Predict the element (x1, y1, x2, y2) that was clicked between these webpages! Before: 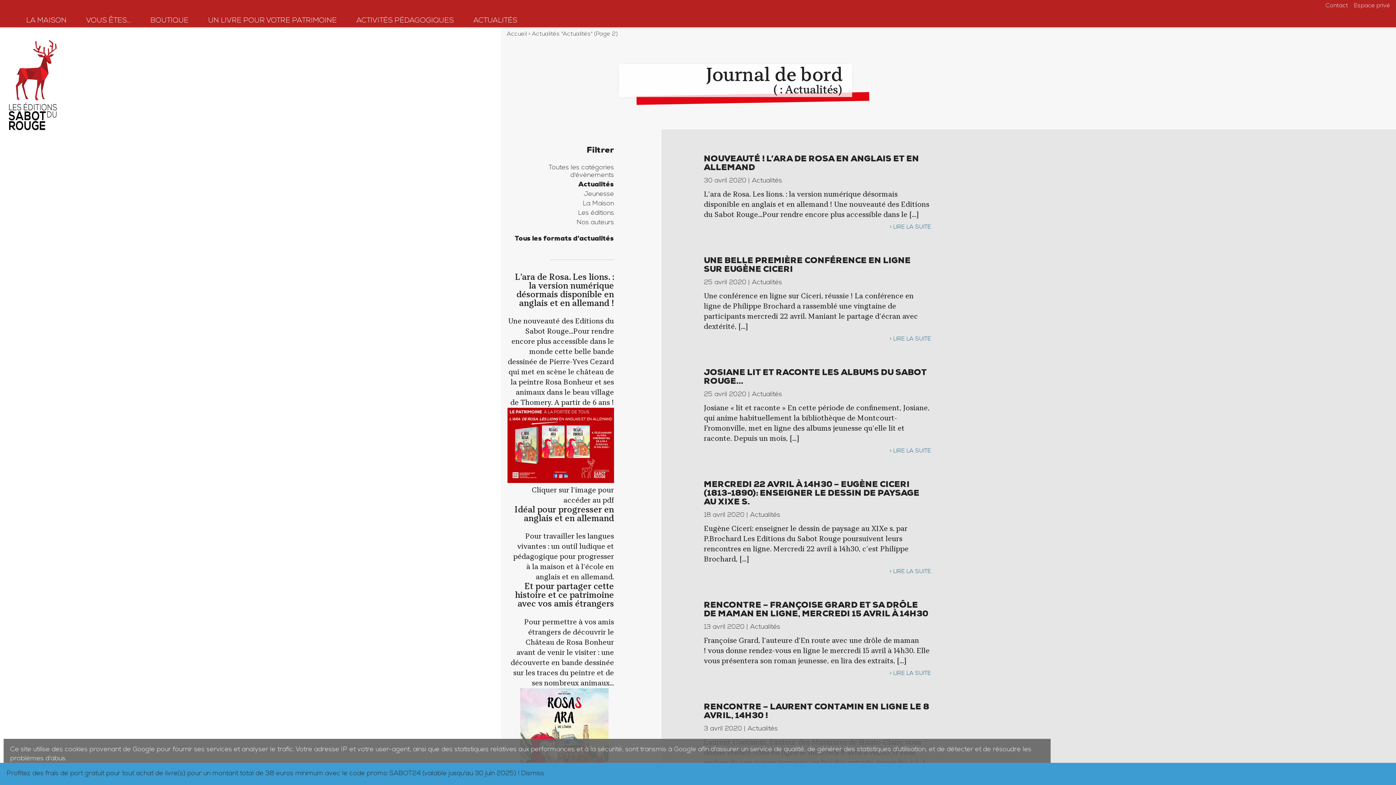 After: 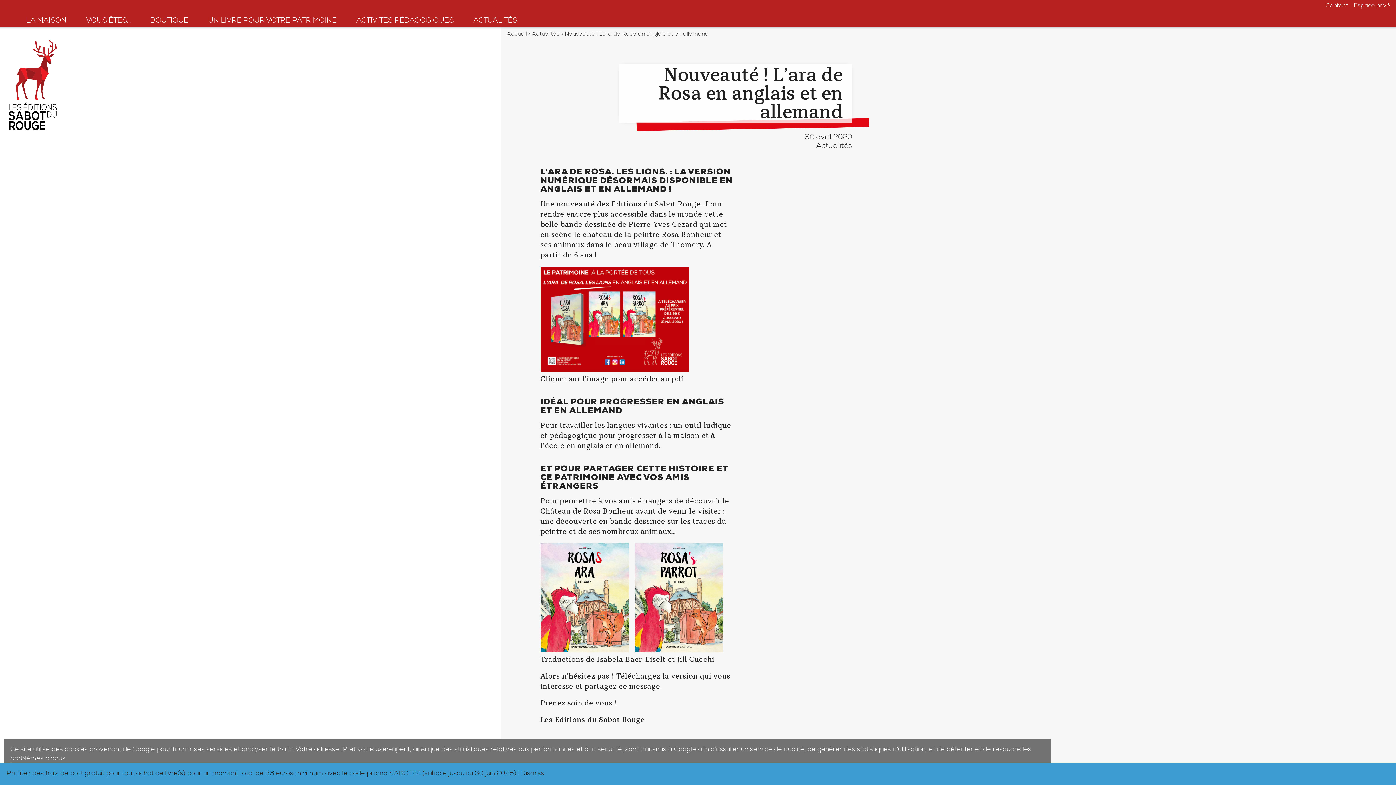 Action: label: NOUVEAUTÉ ! L’ARA DE ROSA EN ANGLAIS ET EN ALLEMAND
30 avril 2020 | Actualités

L’ara de Rosa. Les lions. : la version numérique désormais disponible en anglais et en allemand ! Une nouveauté des Editions du Sabot Rouge…Pour rendre encore plus accessible dans le […] bbox: (704, 155, 931, 219)